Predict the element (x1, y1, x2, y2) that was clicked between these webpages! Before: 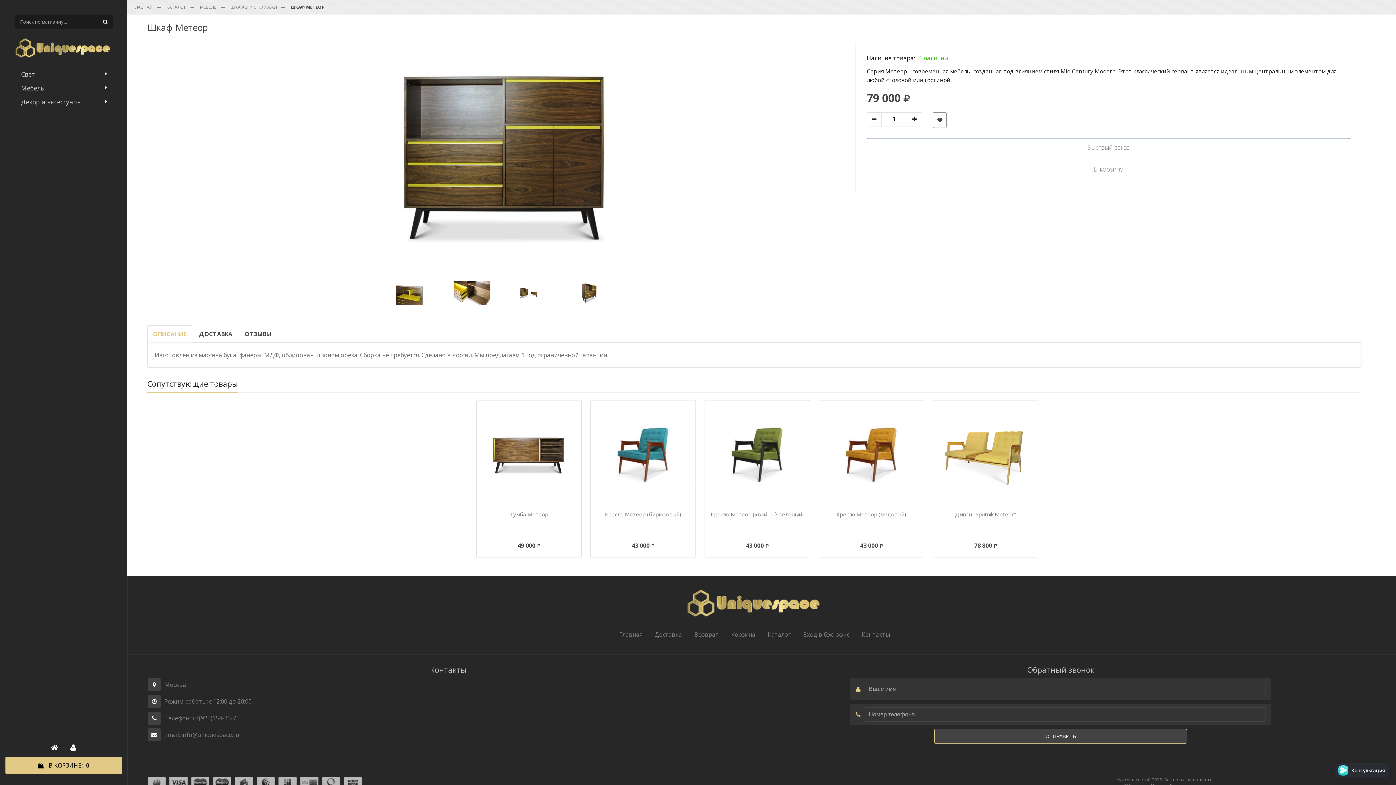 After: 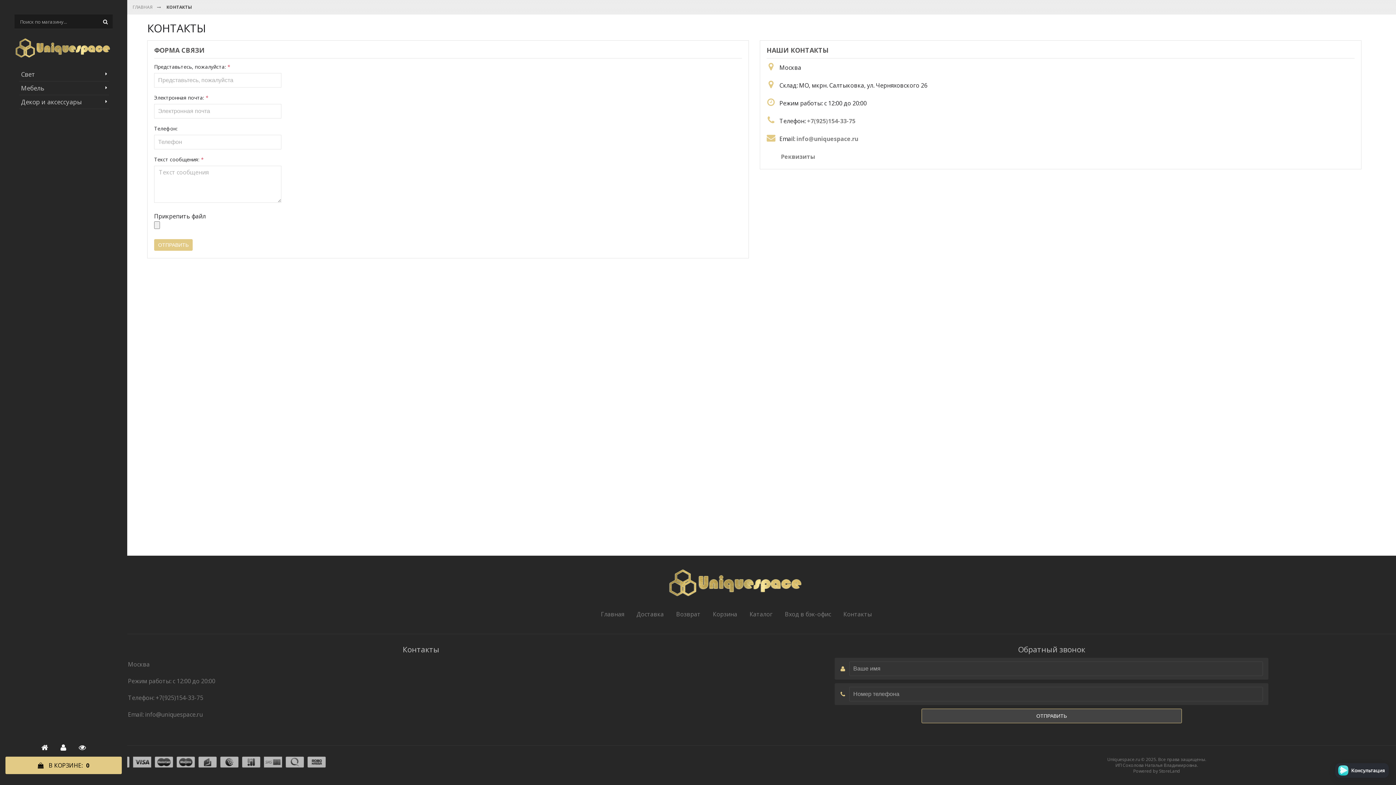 Action: bbox: (861, 630, 890, 638) label: Контакты